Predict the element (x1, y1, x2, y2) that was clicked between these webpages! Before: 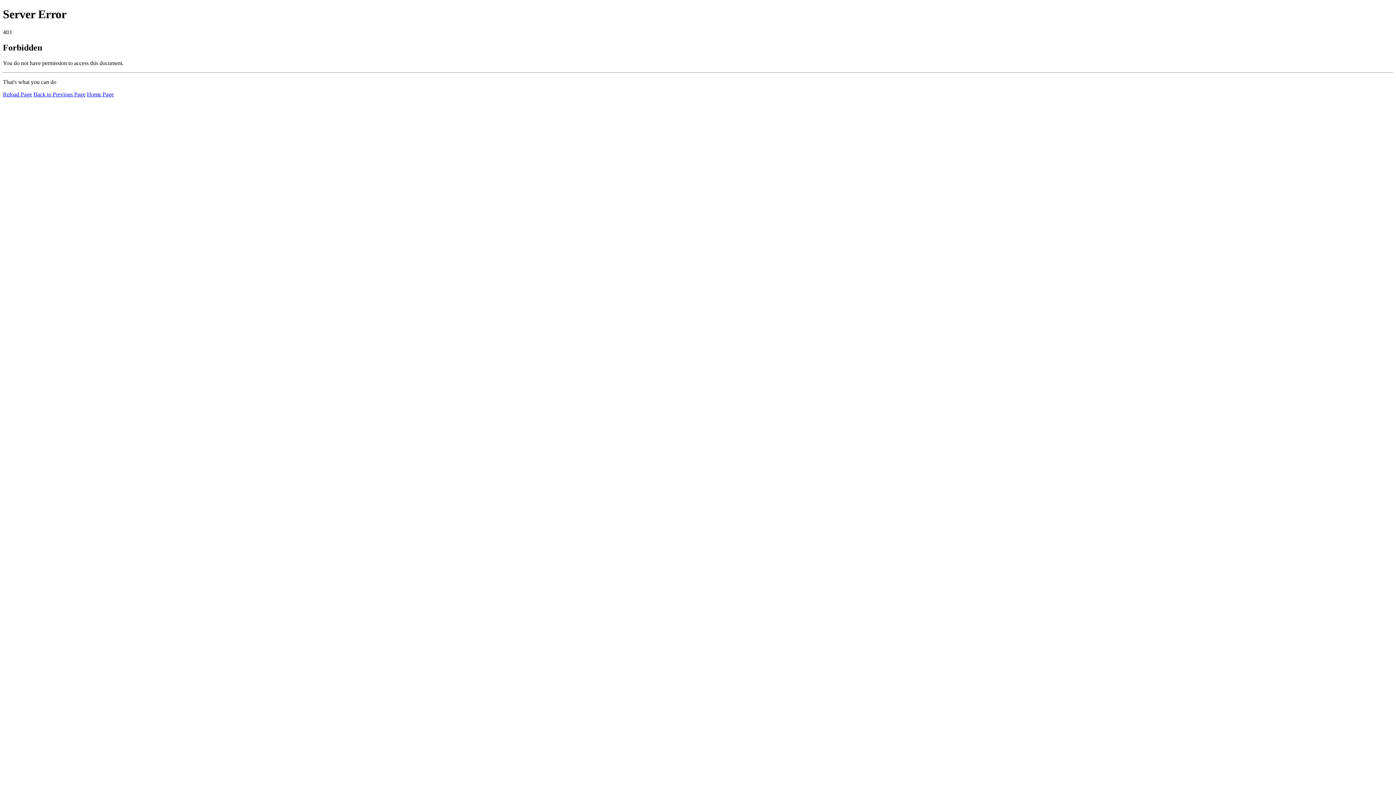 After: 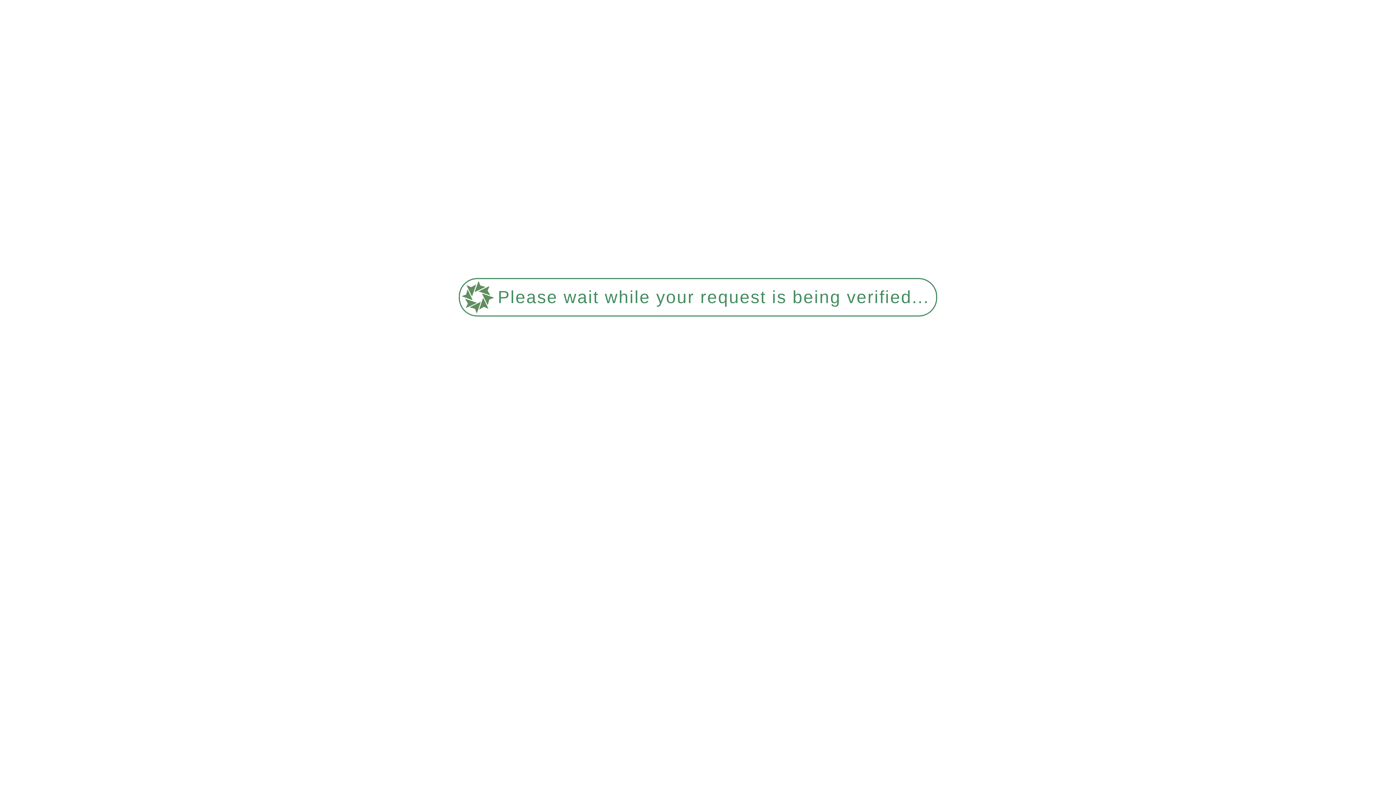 Action: label: Home Page bbox: (86, 91, 113, 97)